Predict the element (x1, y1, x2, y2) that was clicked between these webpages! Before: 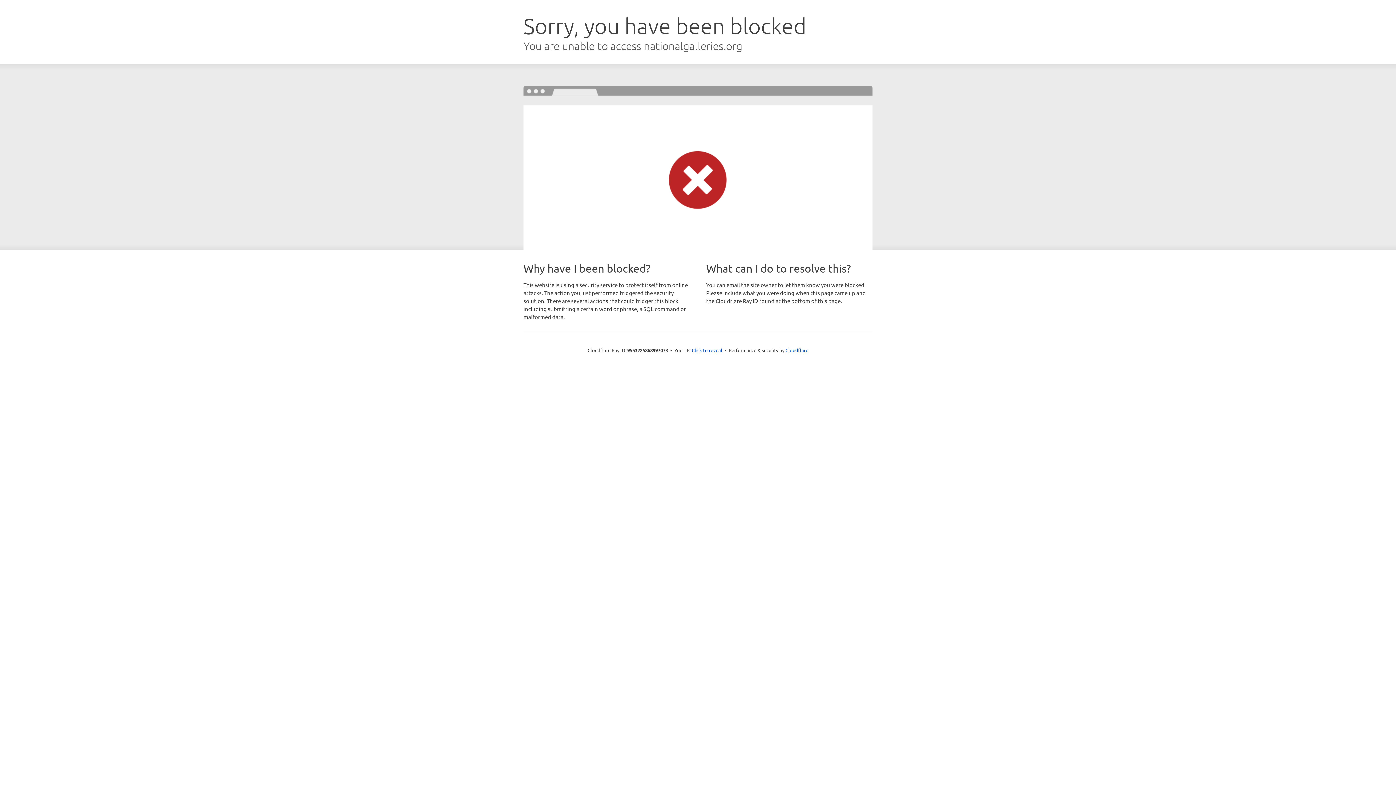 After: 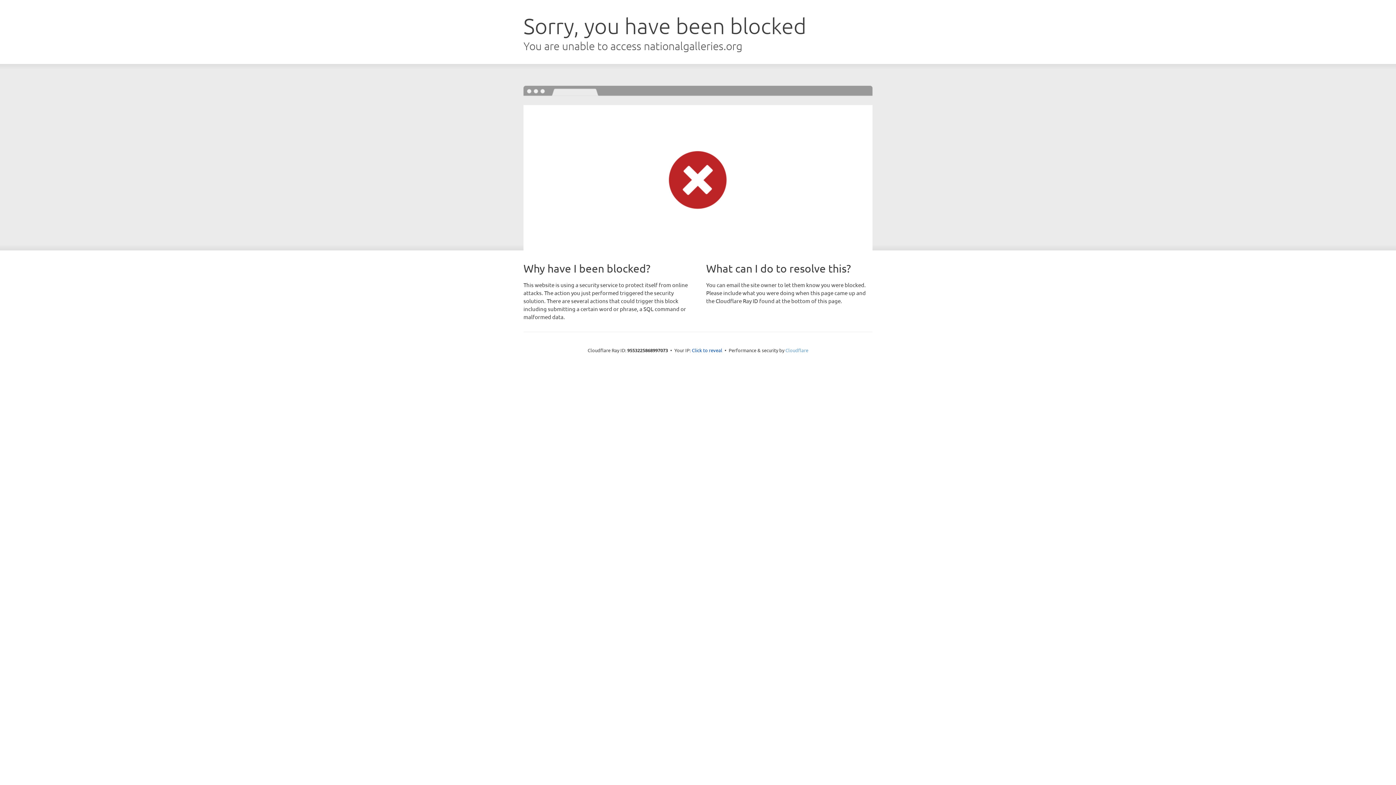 Action: bbox: (785, 347, 808, 353) label: Cloudflare